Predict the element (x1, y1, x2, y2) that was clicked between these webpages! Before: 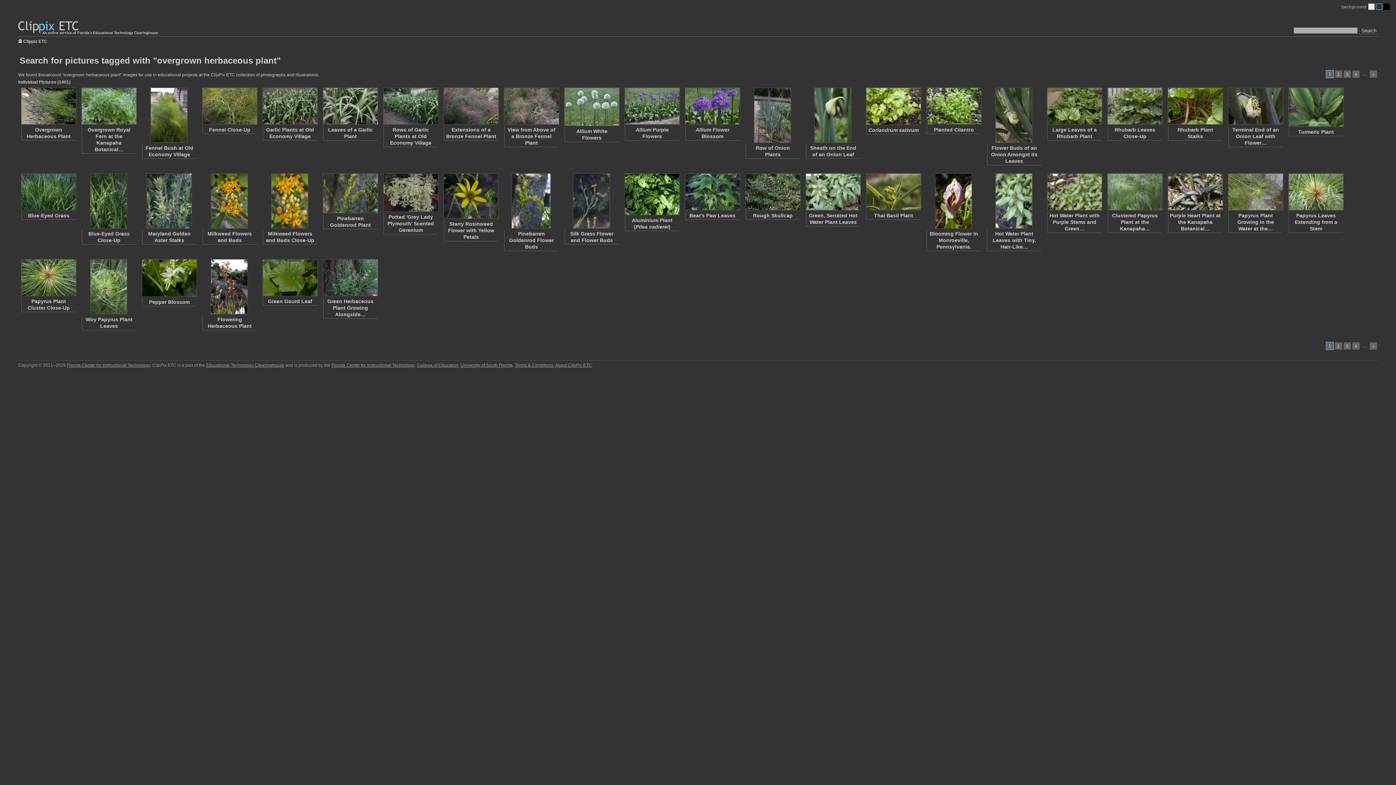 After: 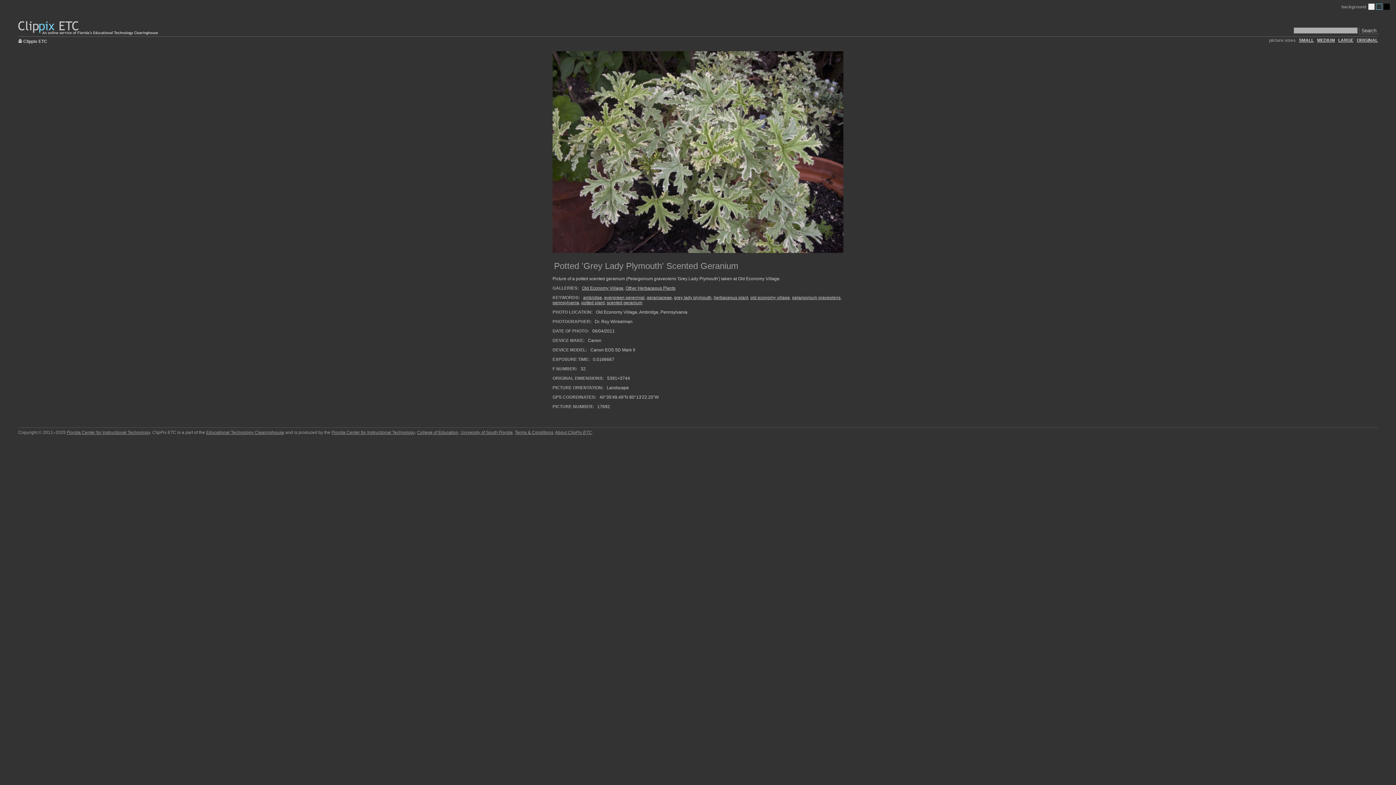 Action: bbox: (383, 173, 437, 212)